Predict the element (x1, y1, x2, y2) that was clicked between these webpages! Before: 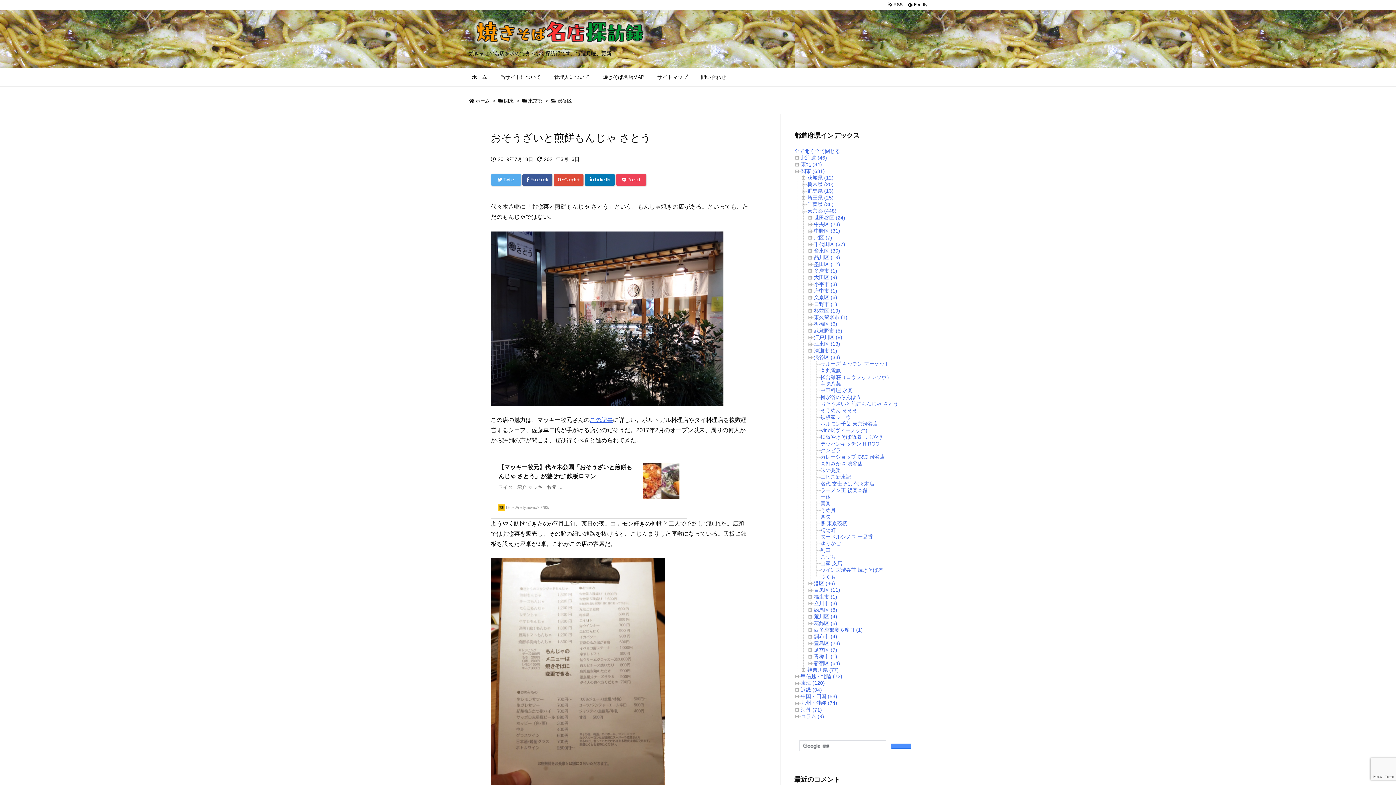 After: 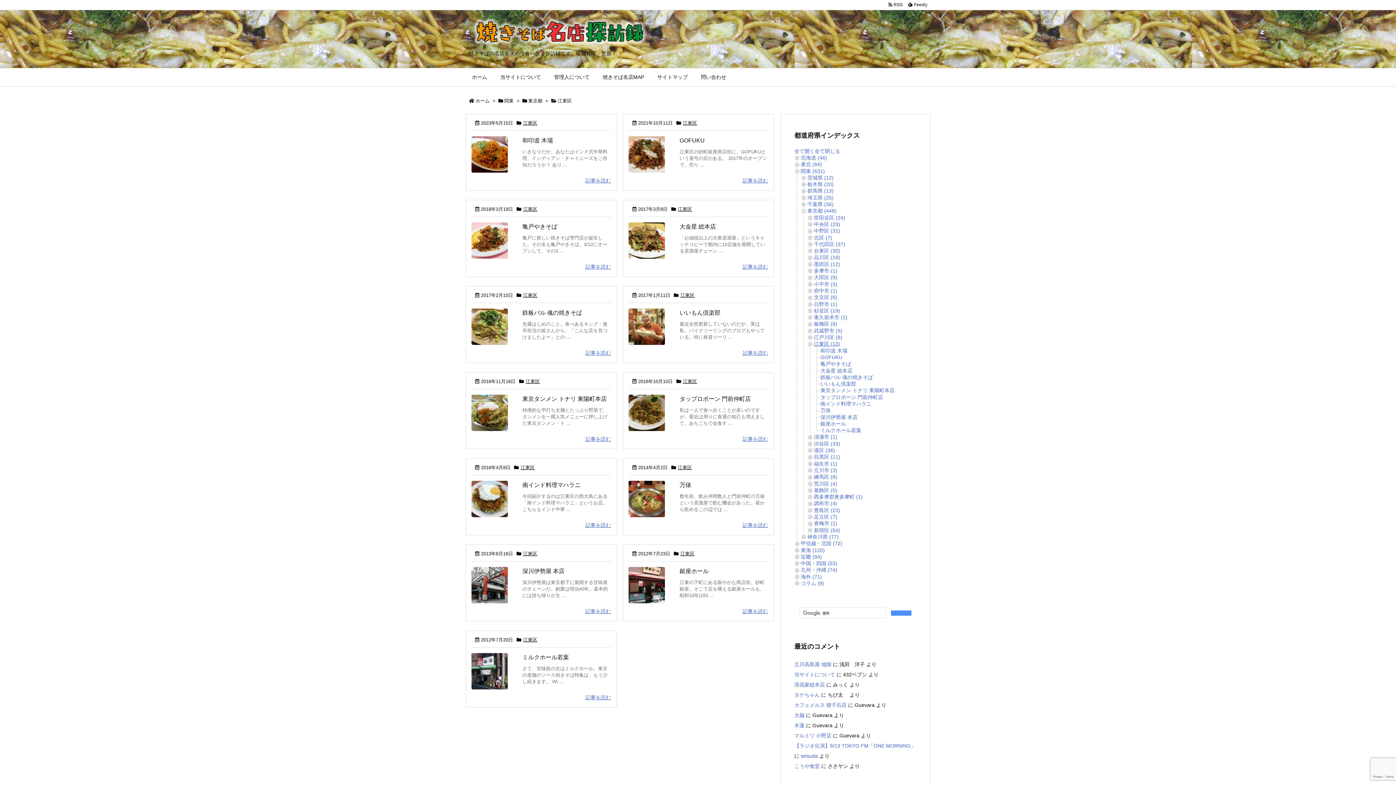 Action: label: 江東区 (13) bbox: (814, 341, 840, 347)